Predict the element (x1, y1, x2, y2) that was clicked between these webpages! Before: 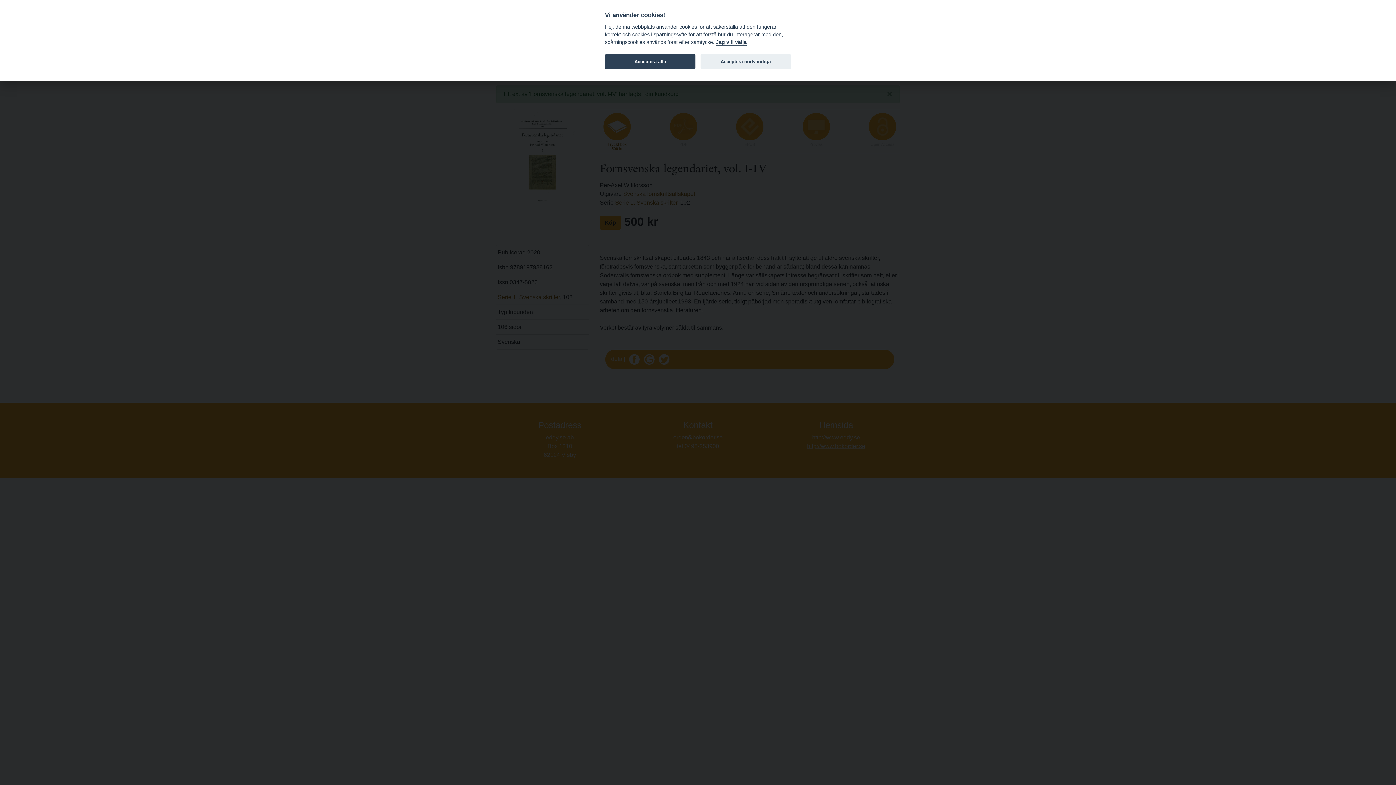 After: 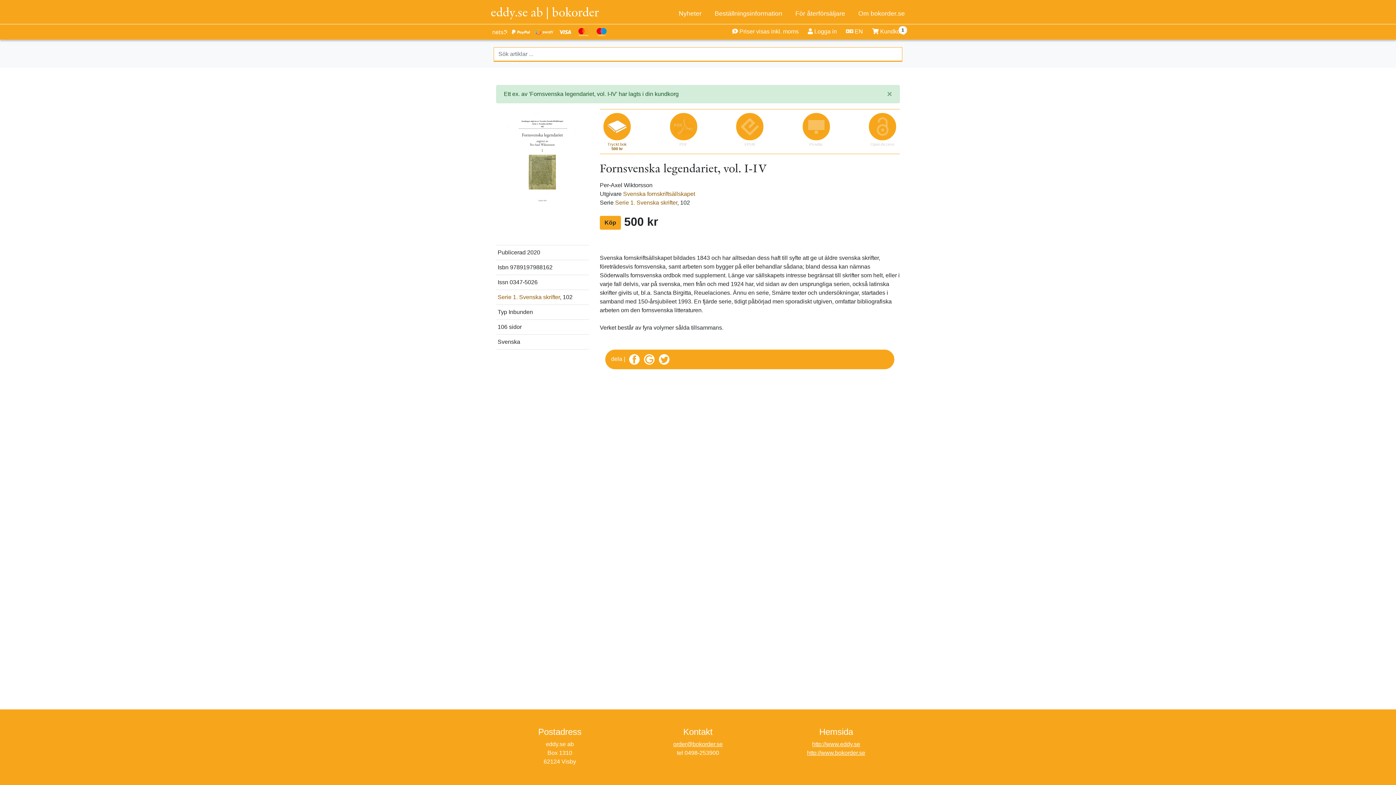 Action: bbox: (700, 54, 791, 69) label: Acceptera nödvändiga